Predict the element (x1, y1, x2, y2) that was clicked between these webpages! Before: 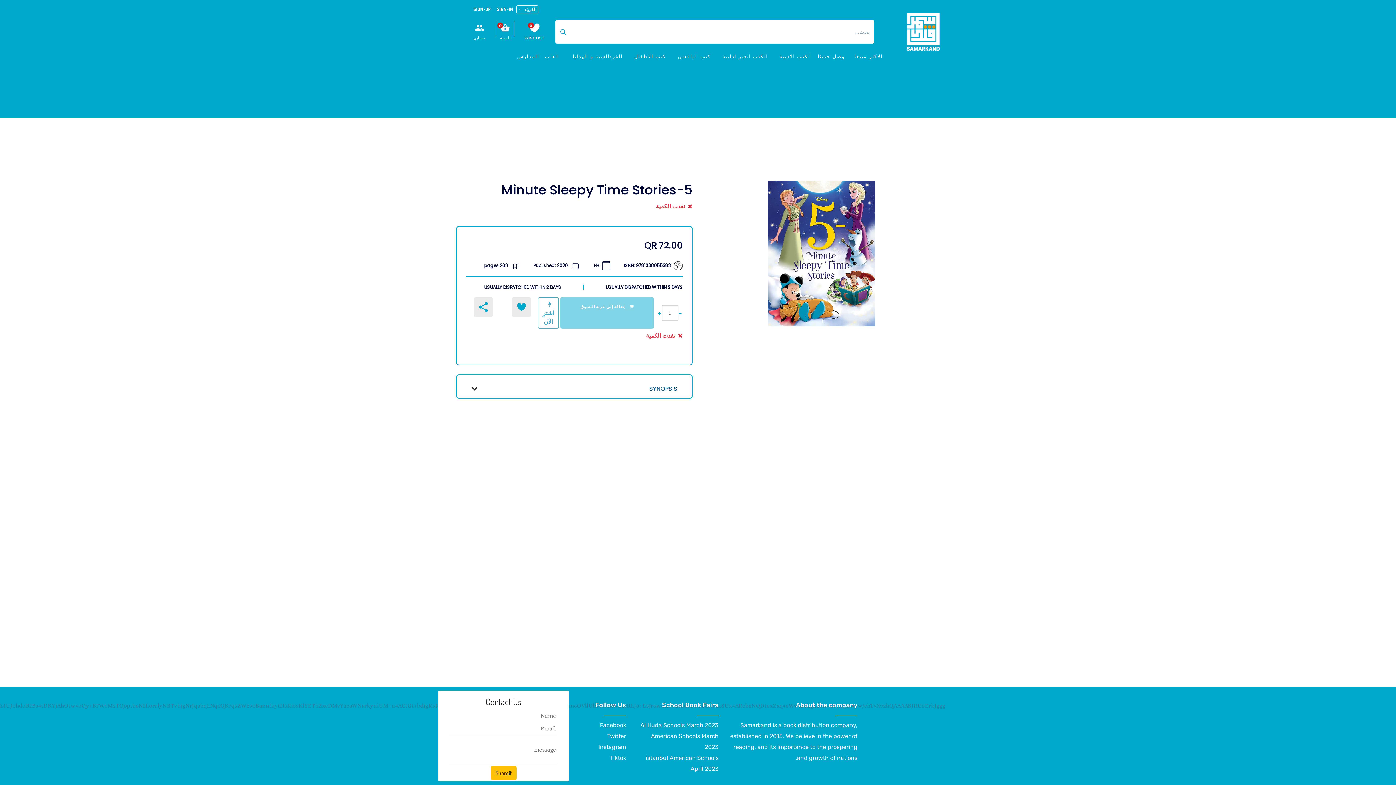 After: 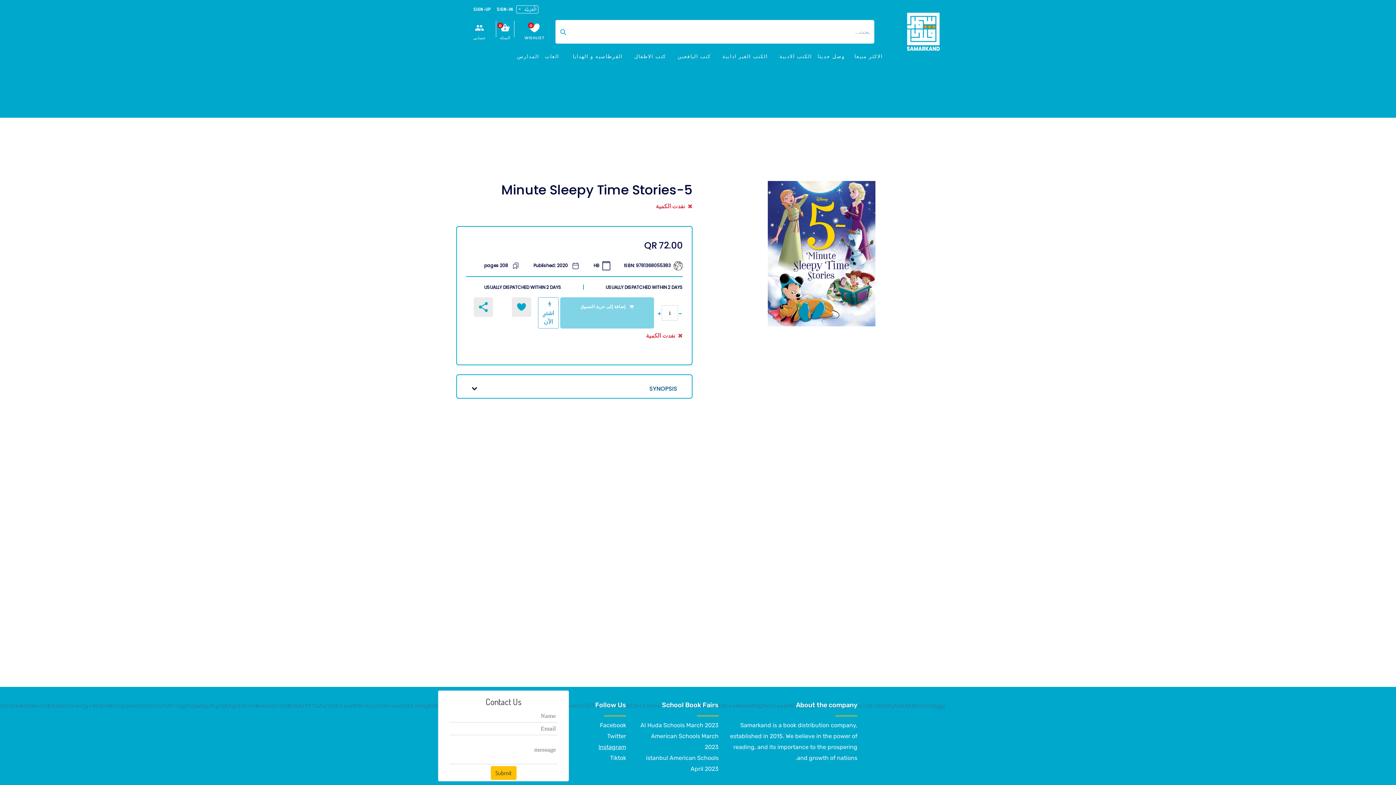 Action: label: Instagram bbox: (598, 744, 626, 750)